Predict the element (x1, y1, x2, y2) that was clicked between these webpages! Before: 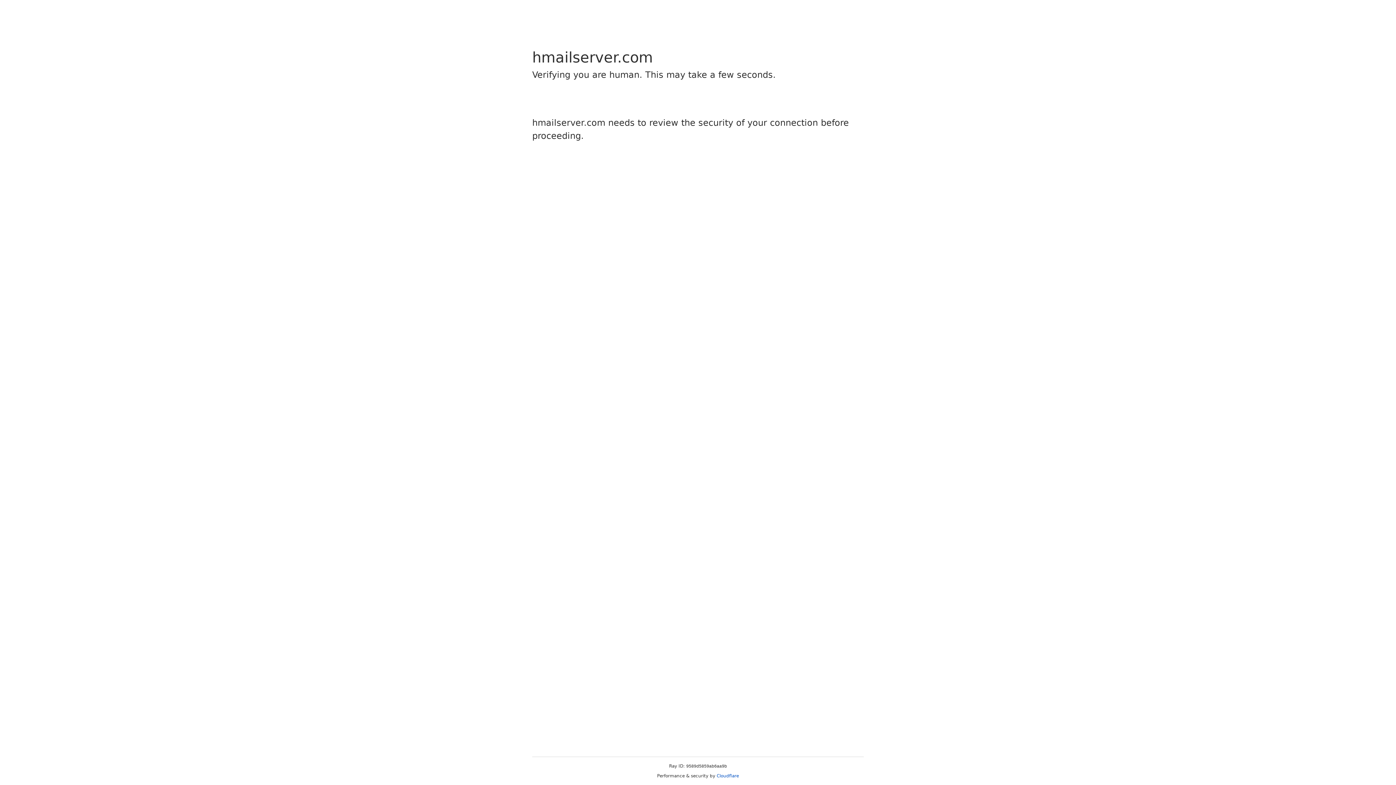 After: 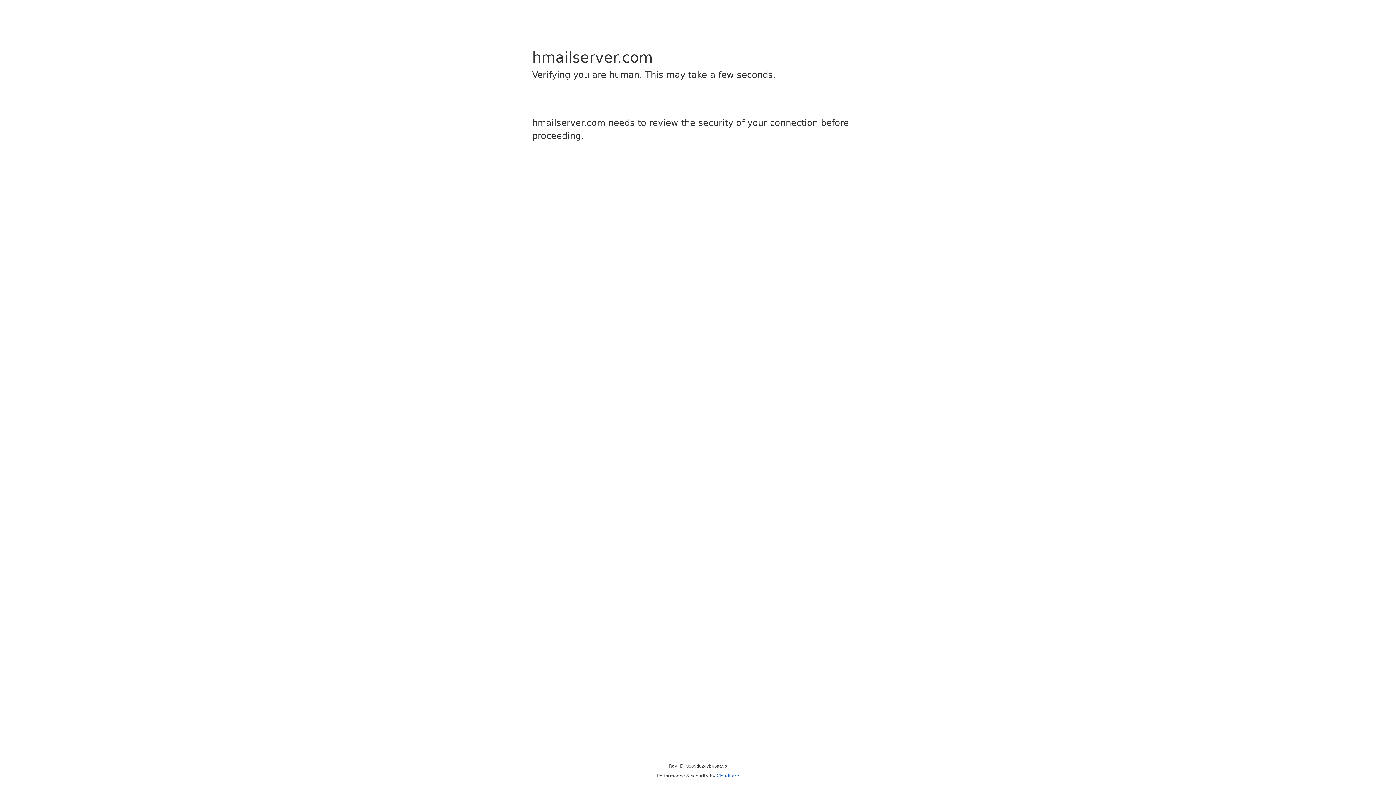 Action: label: Cloudflare bbox: (716, 773, 739, 778)